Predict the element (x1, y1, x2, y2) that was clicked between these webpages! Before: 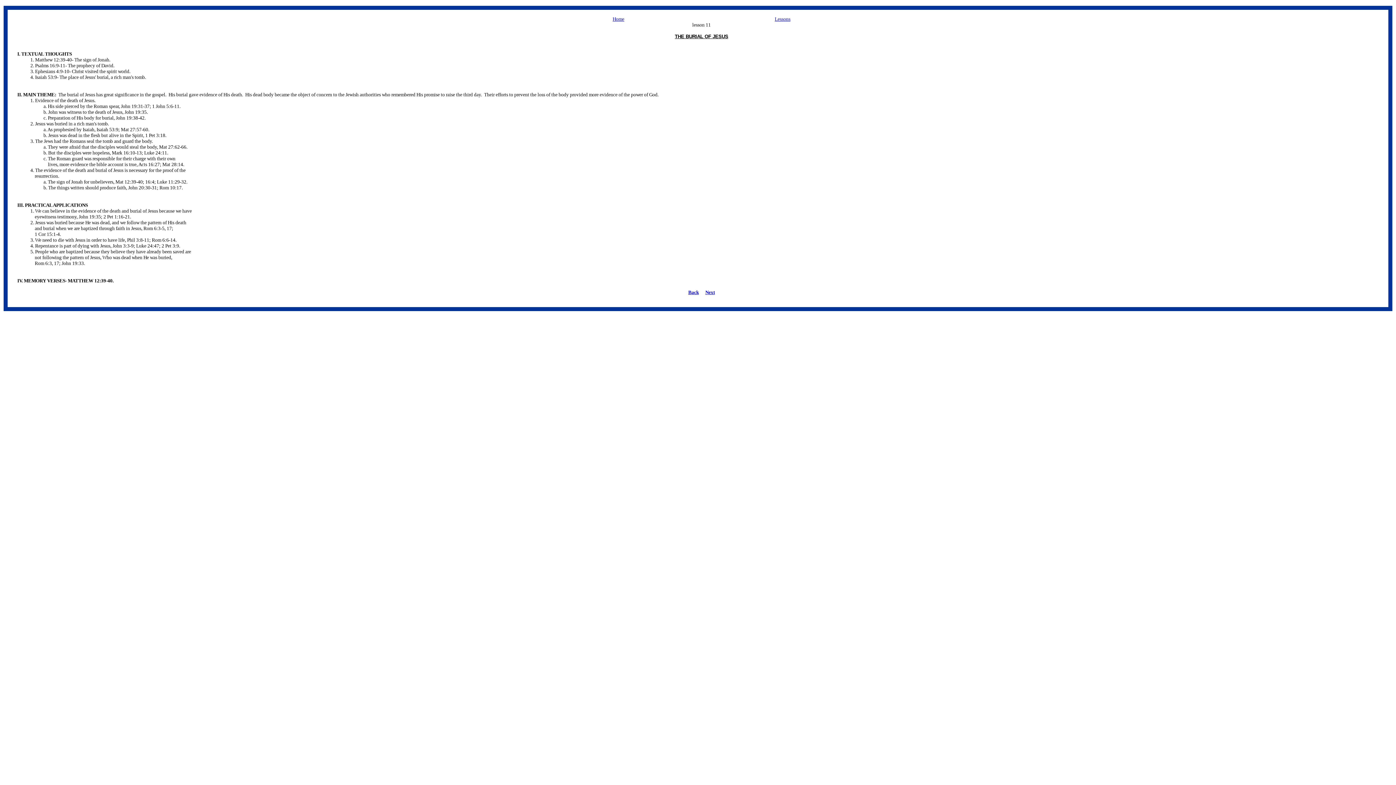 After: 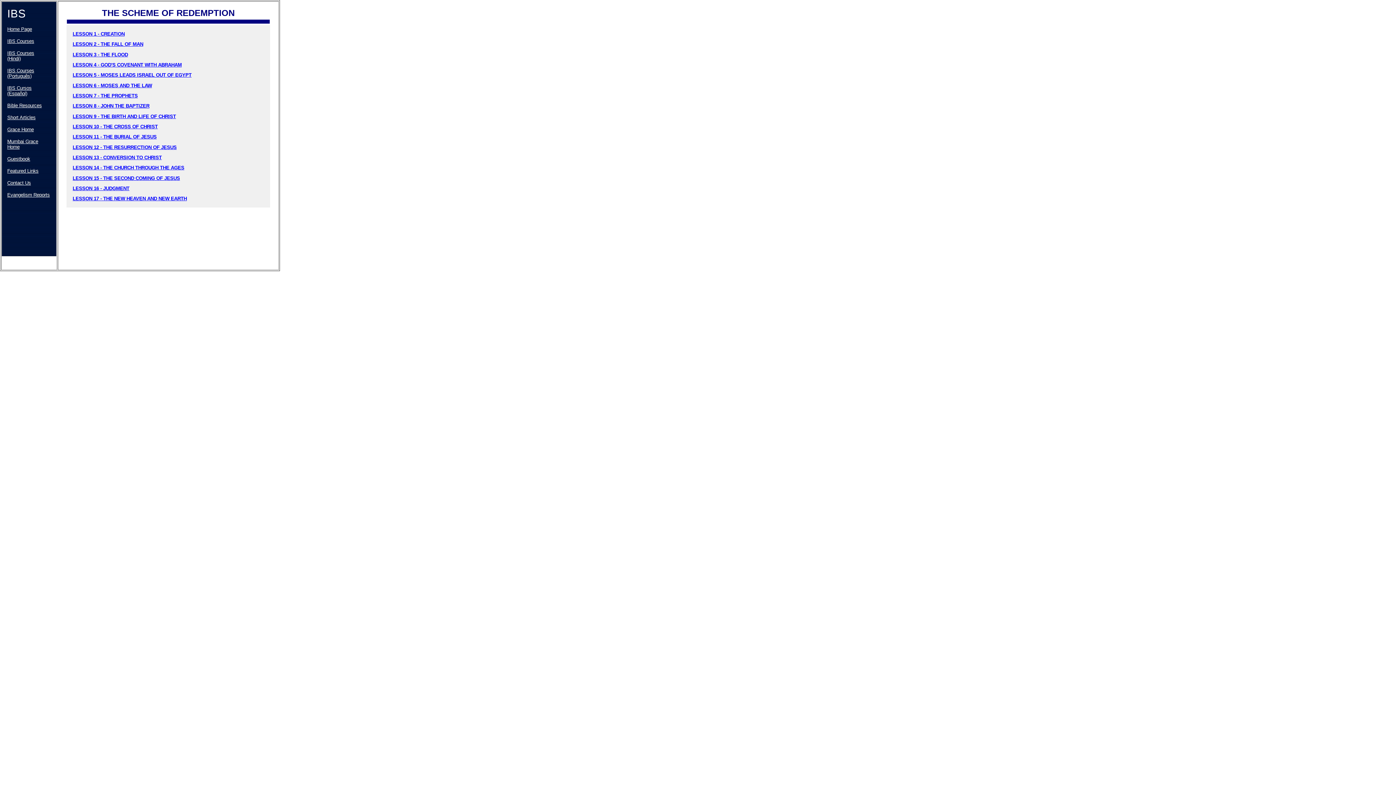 Action: bbox: (774, 16, 790, 21) label: Lessons